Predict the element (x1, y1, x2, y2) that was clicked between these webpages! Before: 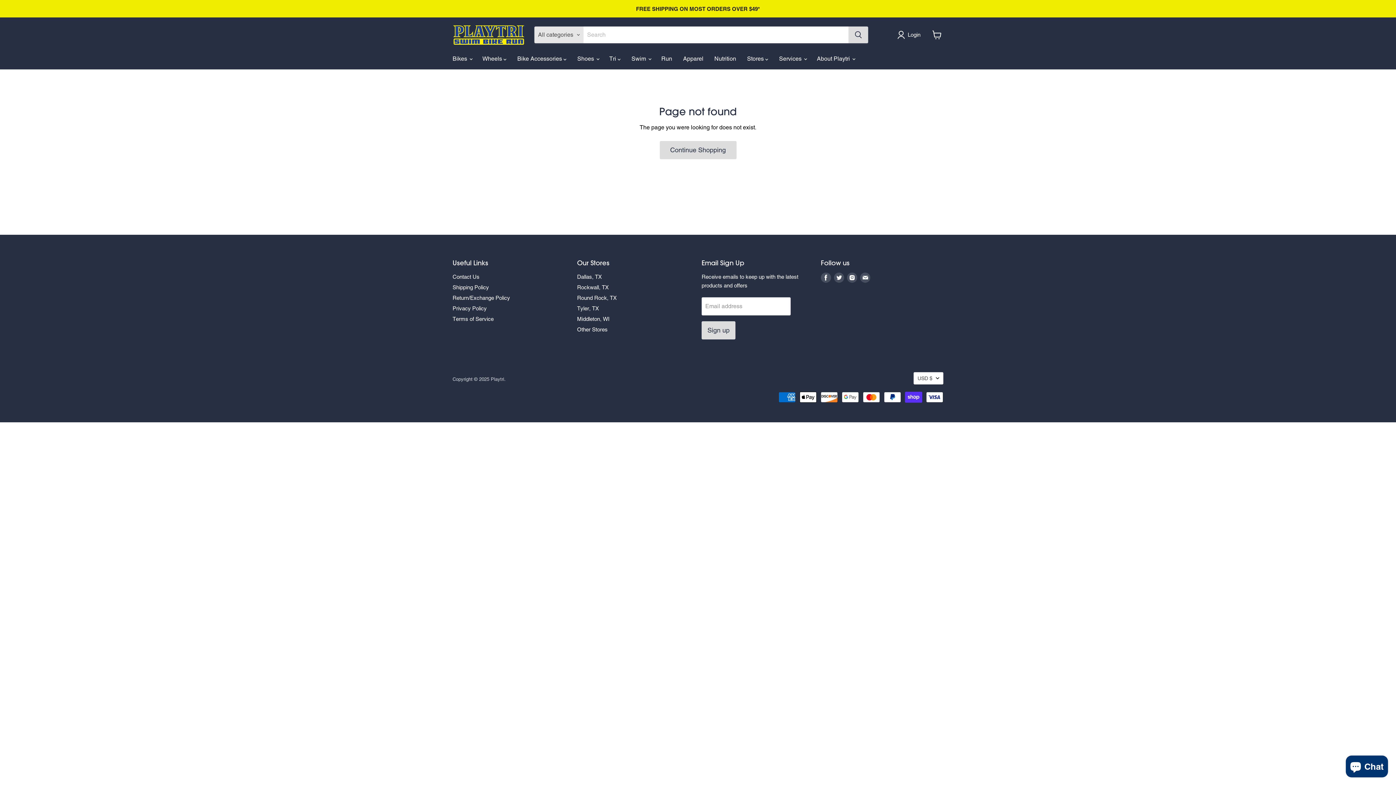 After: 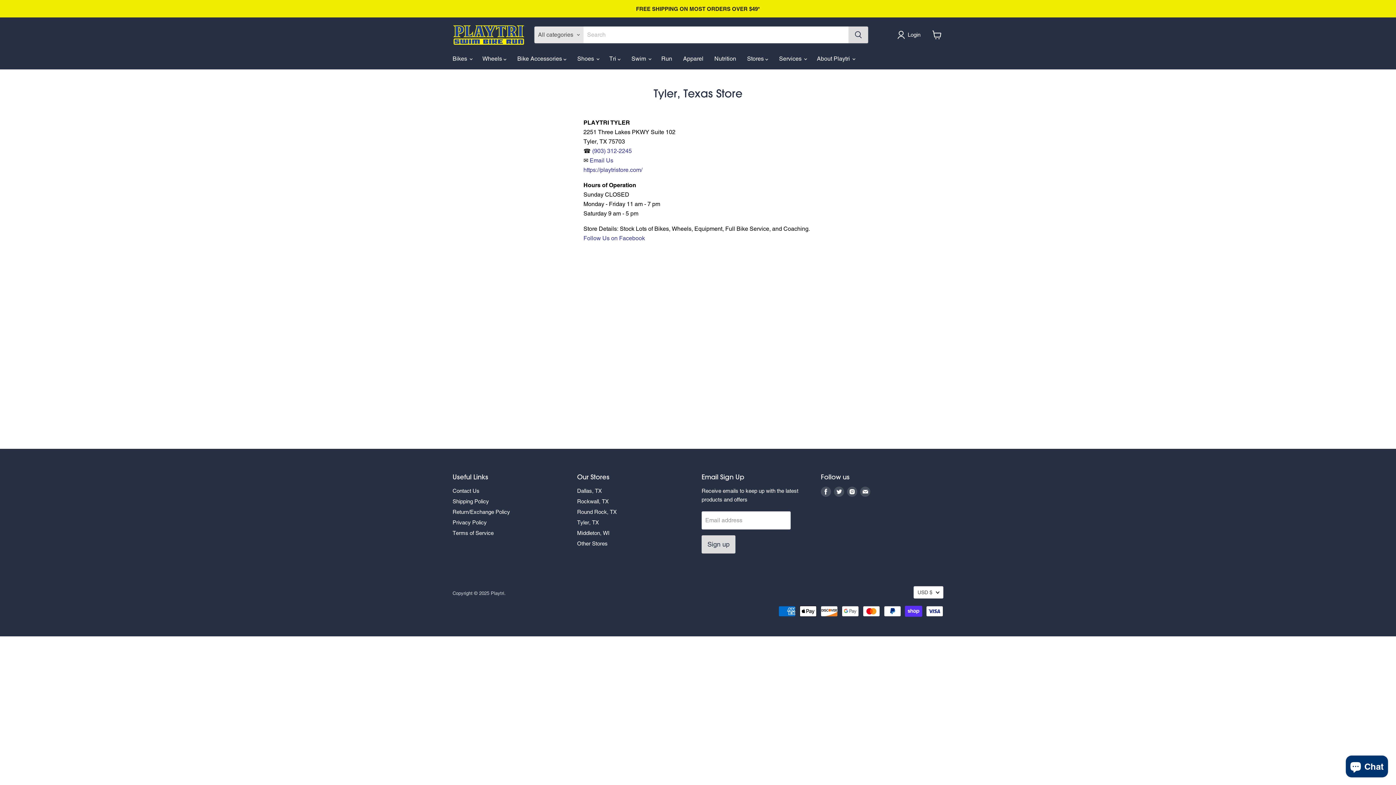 Action: label: Tyler, TX bbox: (577, 305, 599, 311)